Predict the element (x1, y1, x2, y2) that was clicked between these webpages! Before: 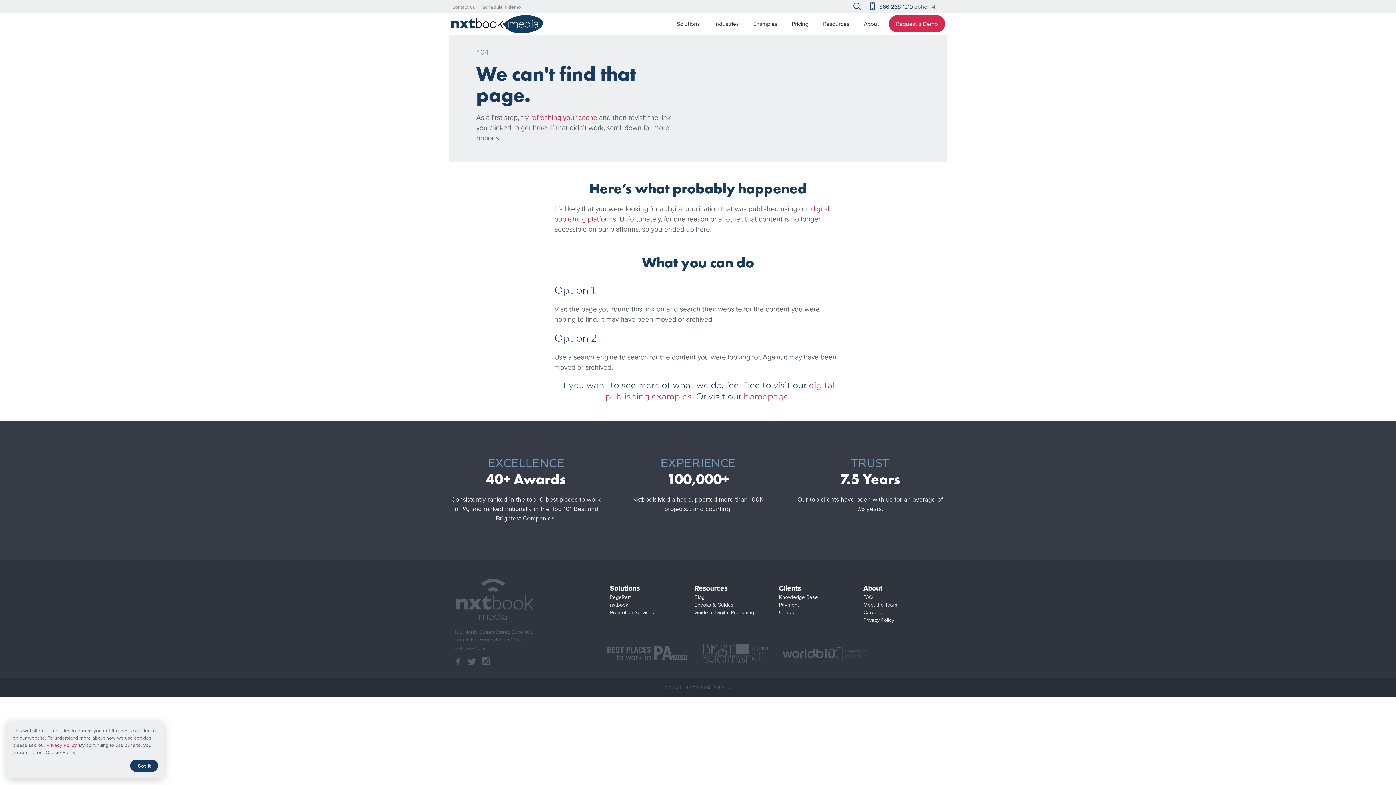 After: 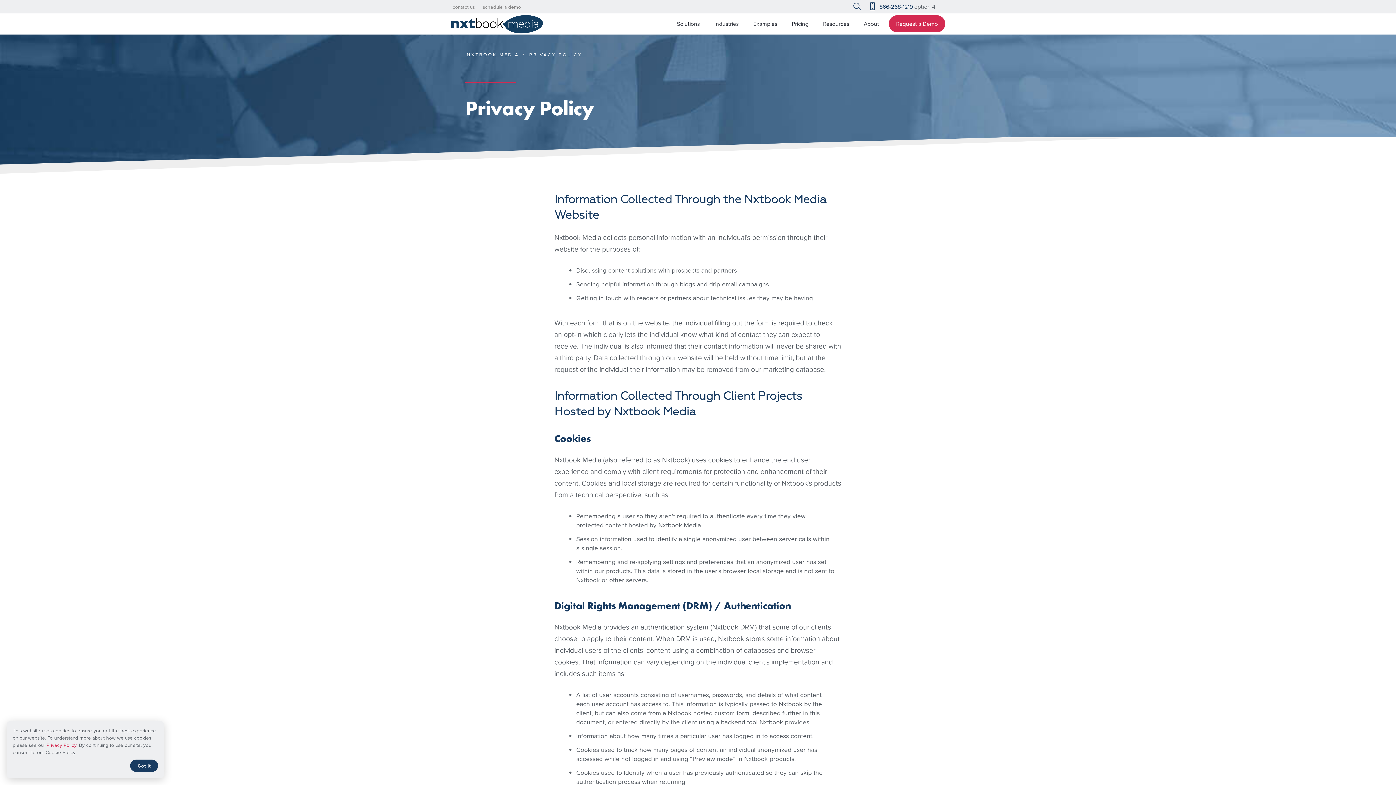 Action: label: Privacy Policy bbox: (46, 741, 76, 749)